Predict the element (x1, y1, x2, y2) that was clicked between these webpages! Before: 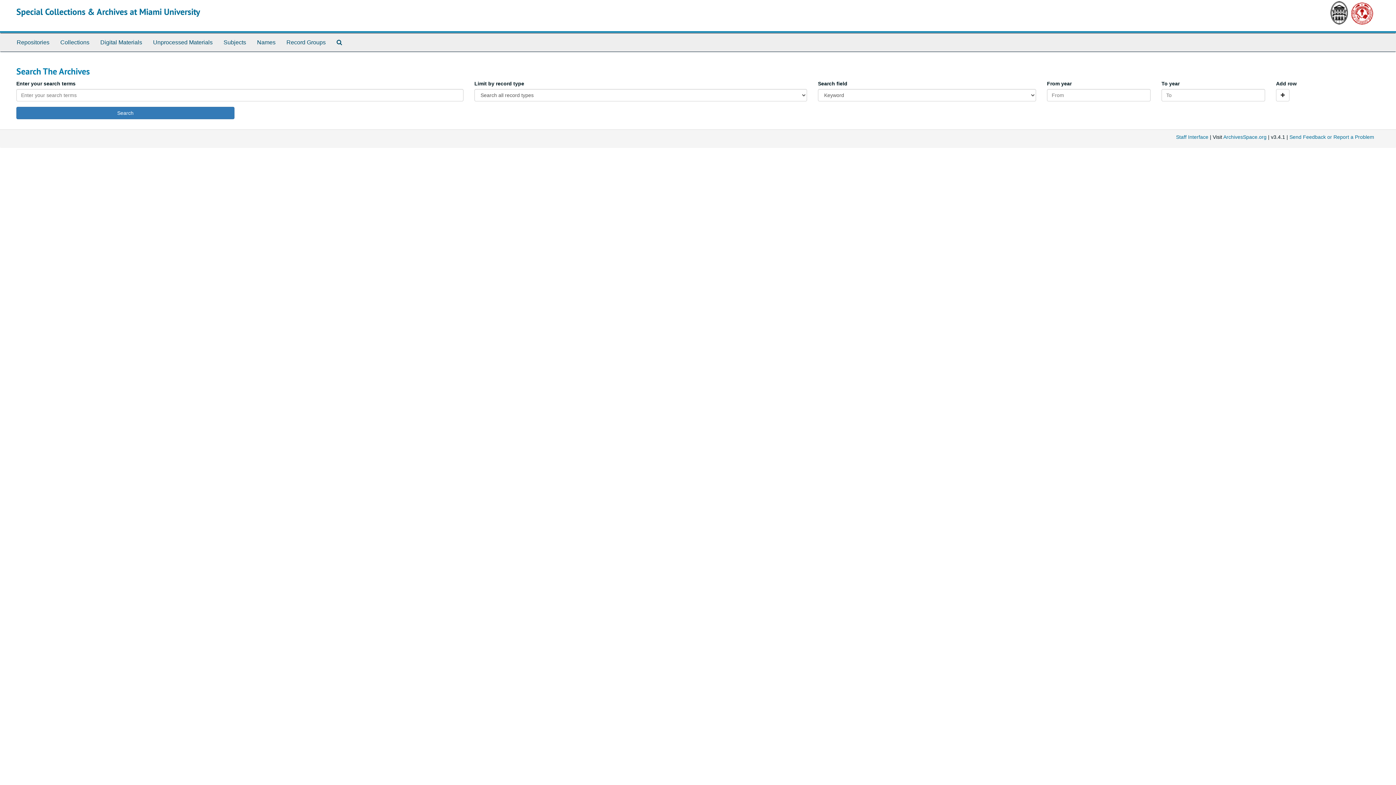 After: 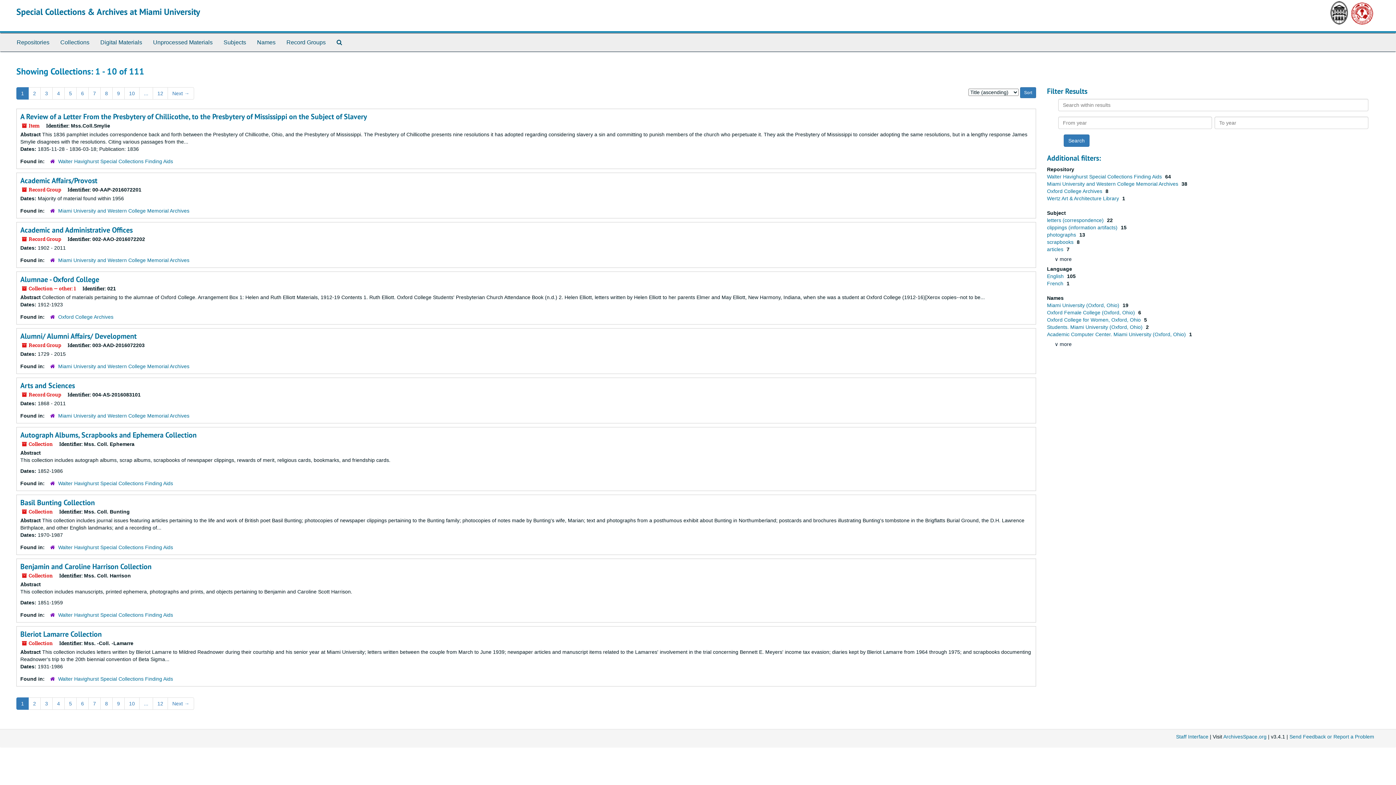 Action: label: Collections bbox: (54, 33, 94, 51)